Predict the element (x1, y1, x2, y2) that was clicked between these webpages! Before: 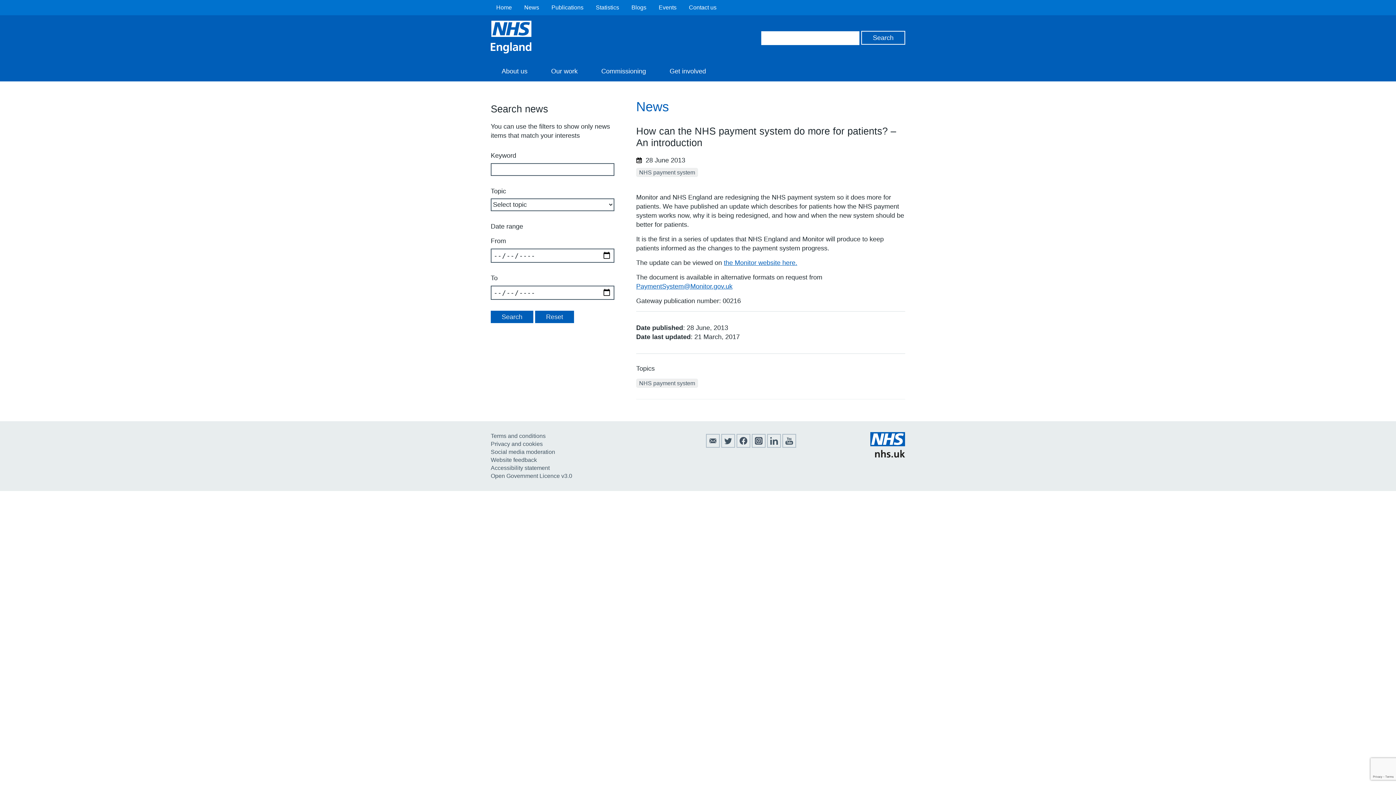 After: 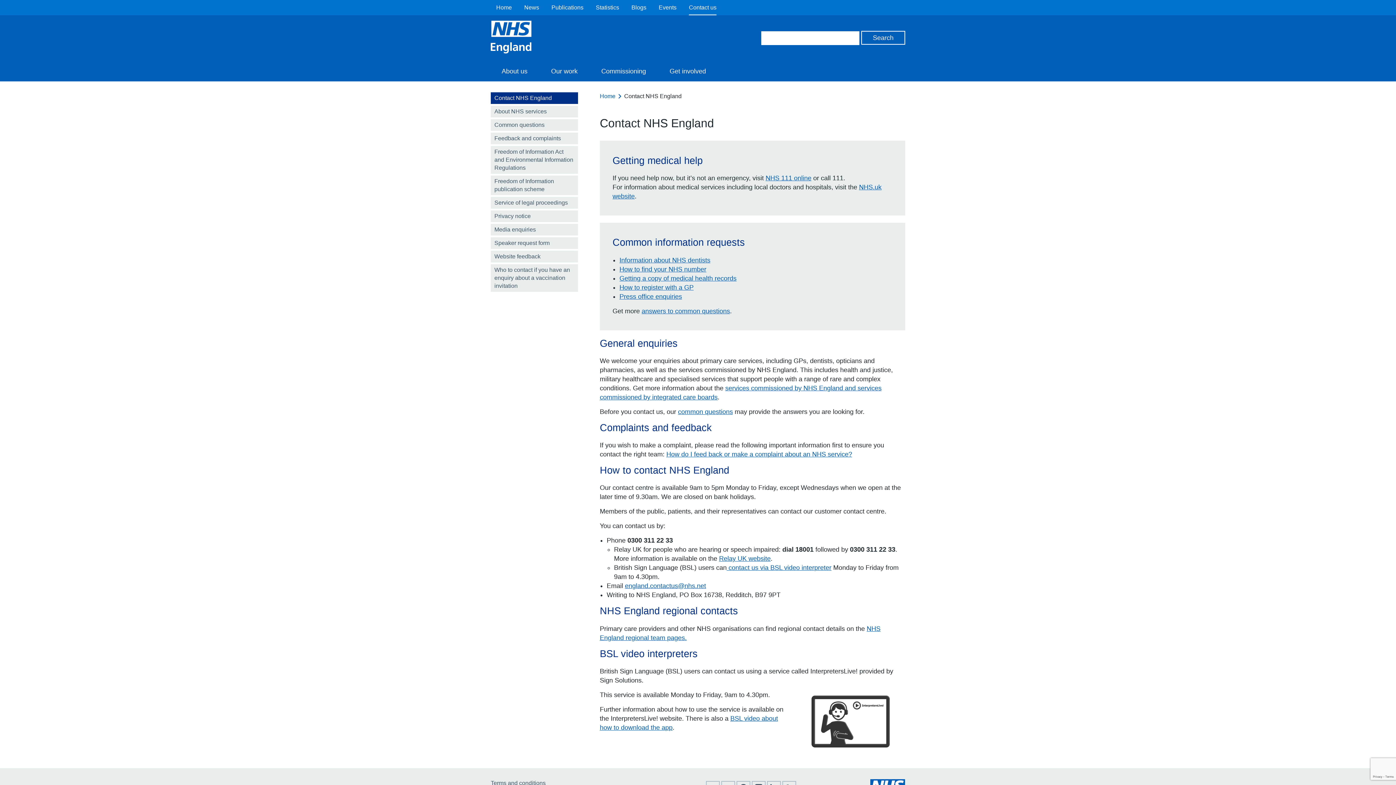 Action: bbox: (689, 3, 716, 11) label: Contact us